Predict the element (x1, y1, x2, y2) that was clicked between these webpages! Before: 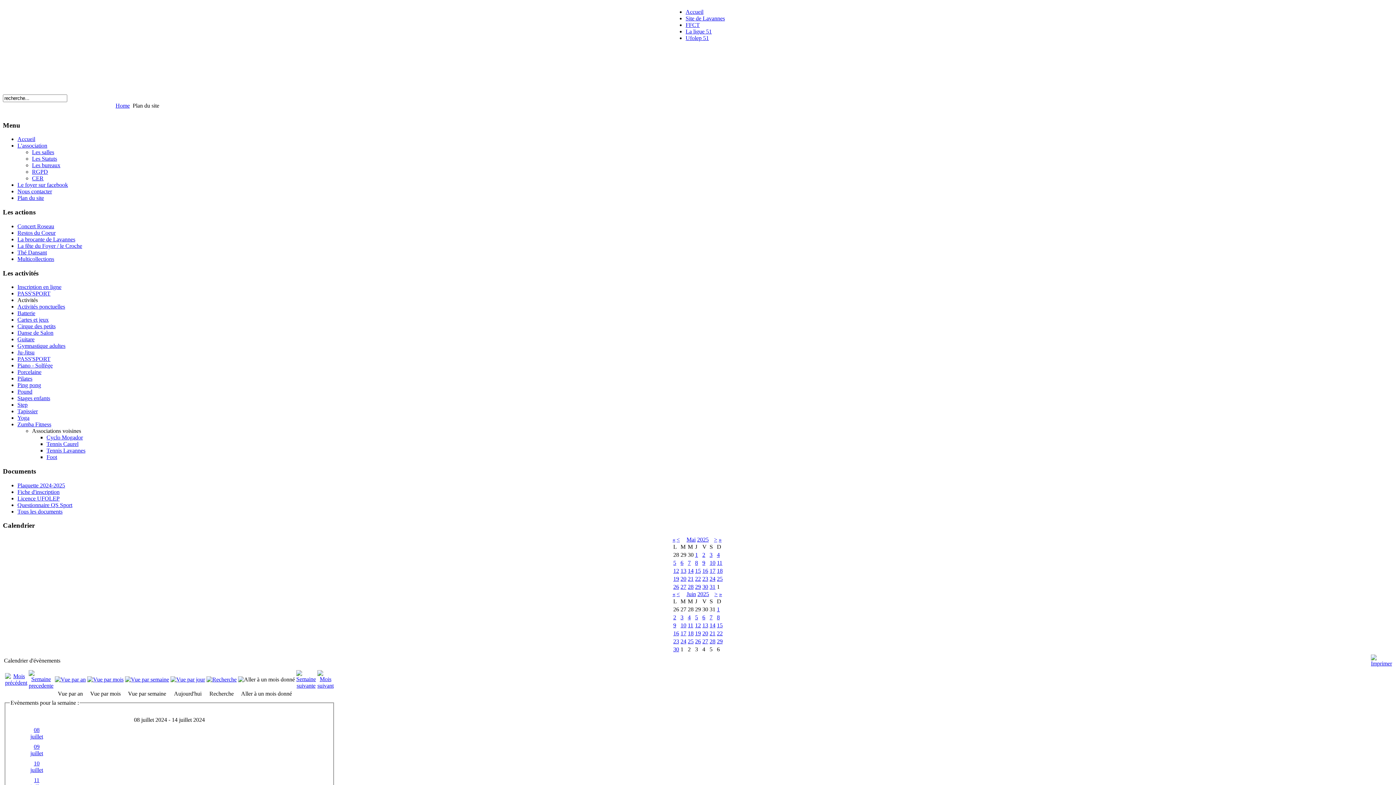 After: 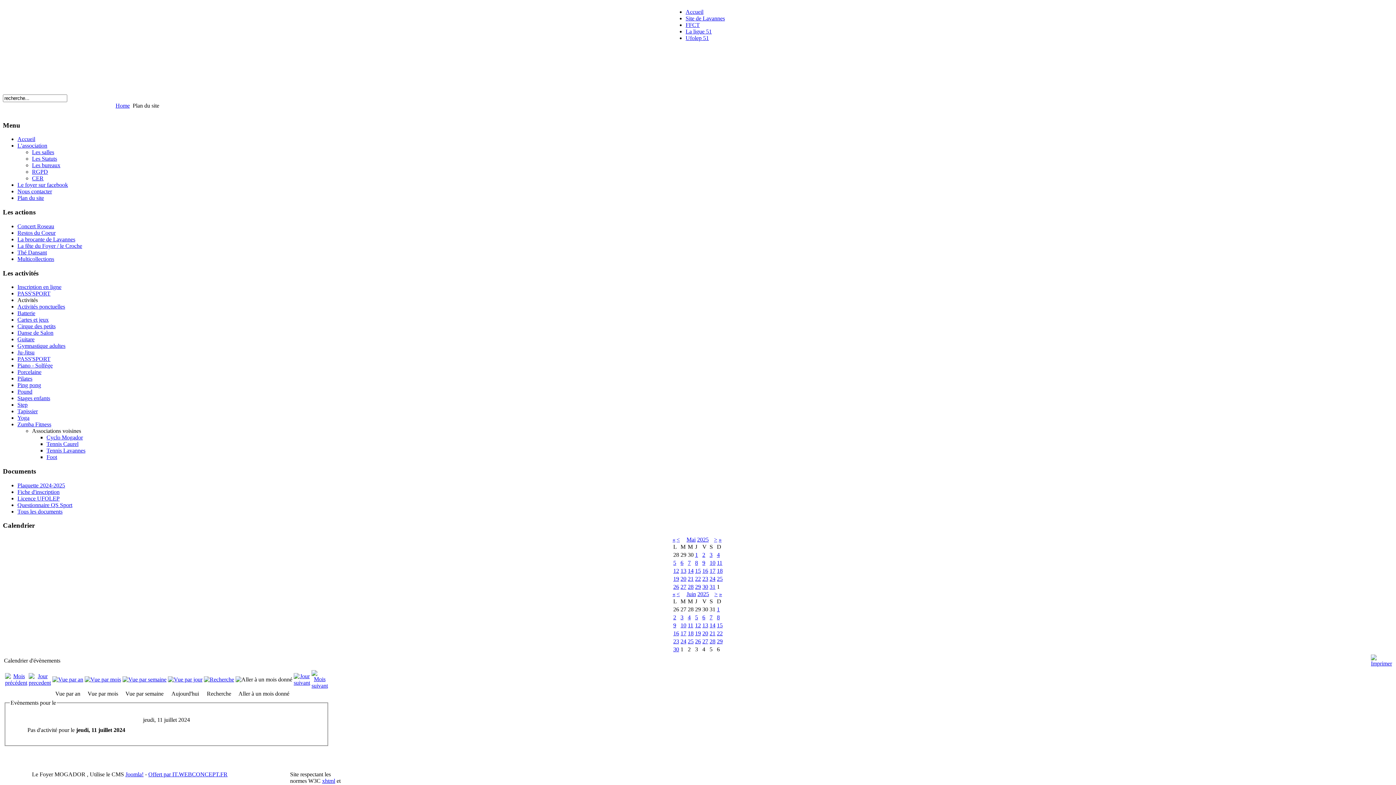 Action: bbox: (30, 777, 43, 790) label: 11 juillet